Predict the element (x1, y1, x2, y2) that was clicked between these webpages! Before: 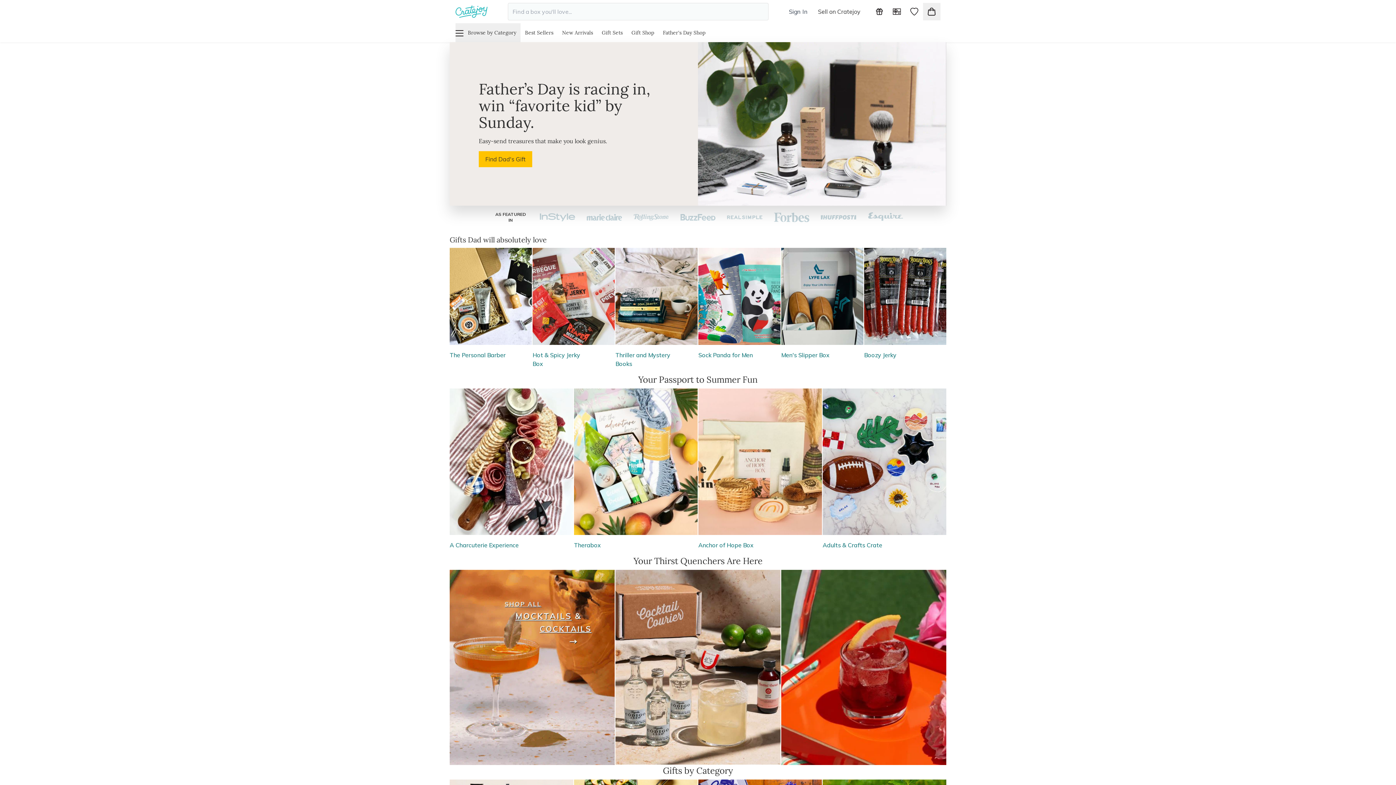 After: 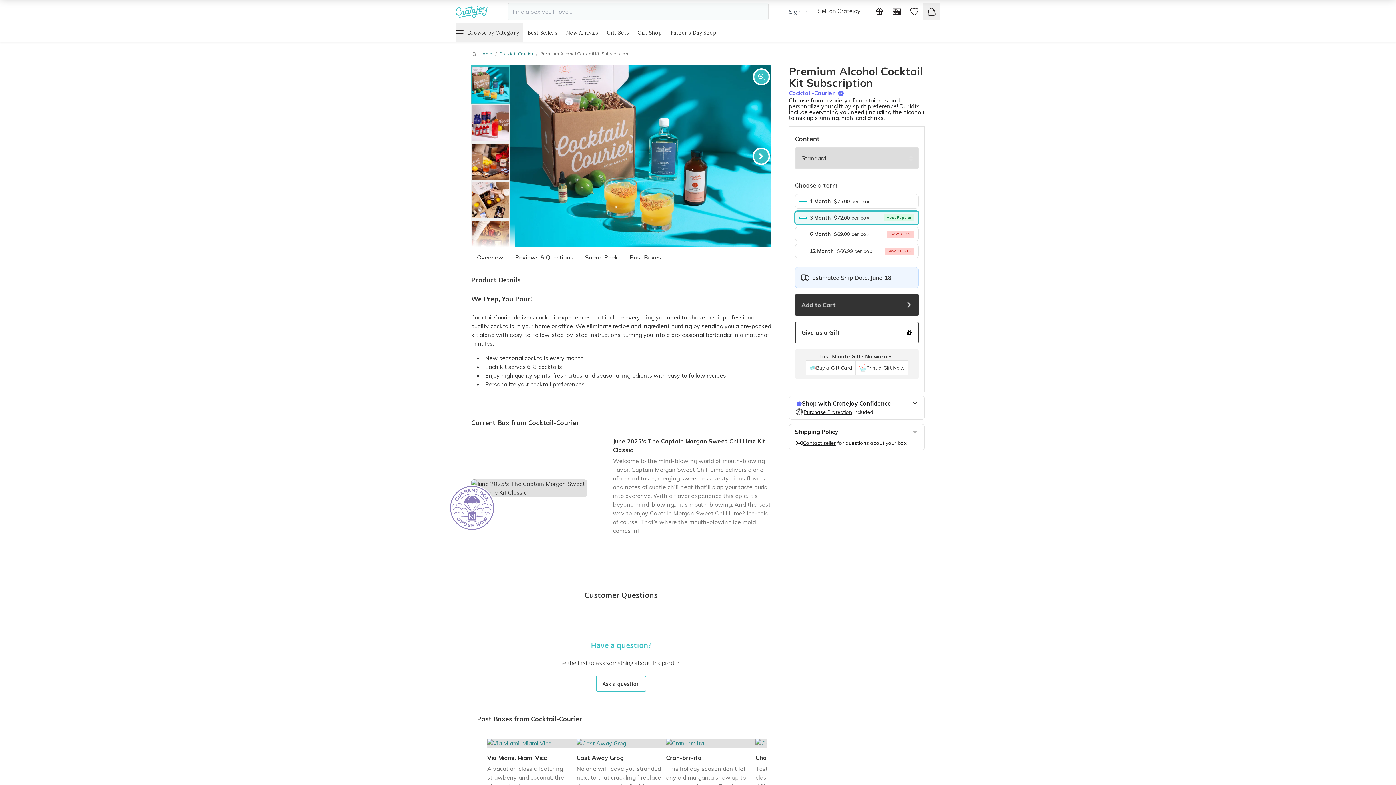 Action: bbox: (615, 570, 780, 765)